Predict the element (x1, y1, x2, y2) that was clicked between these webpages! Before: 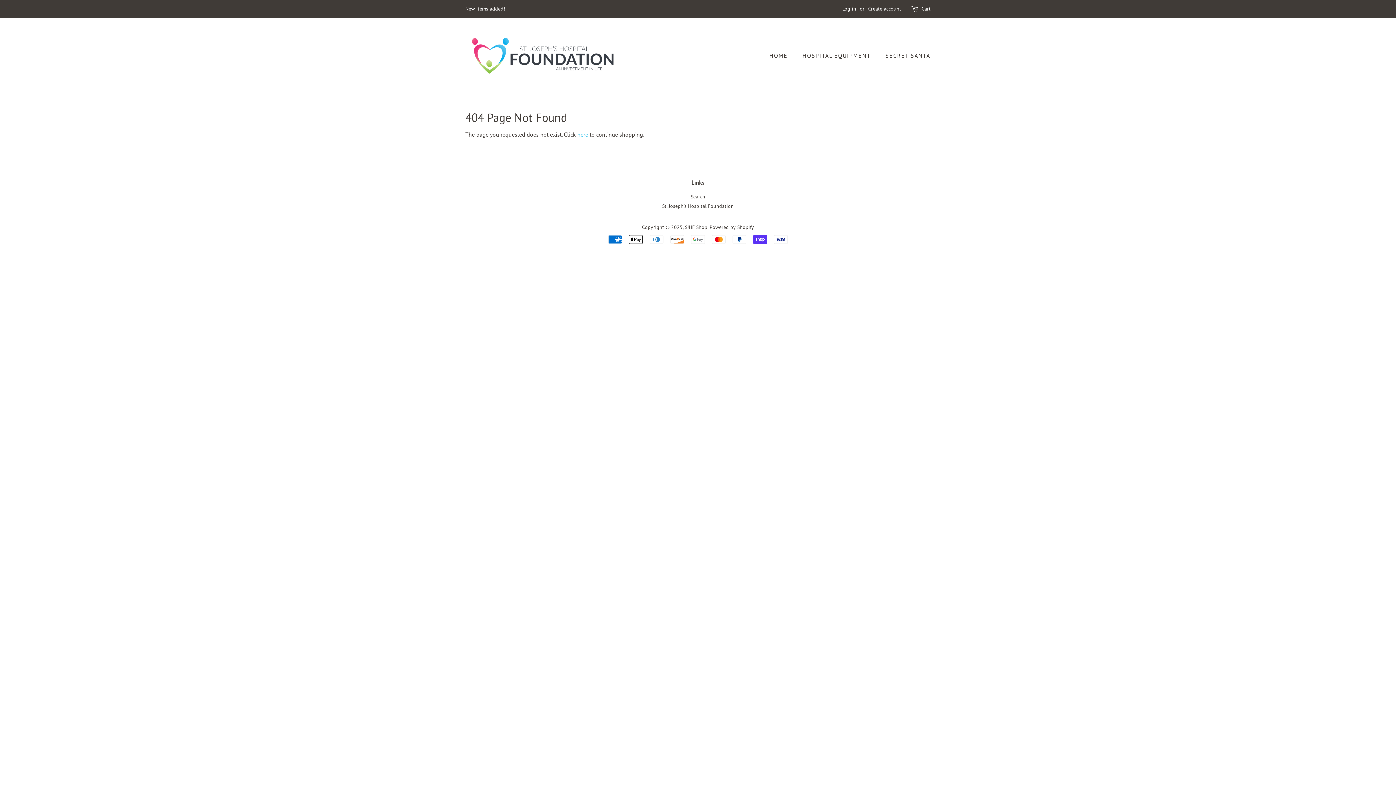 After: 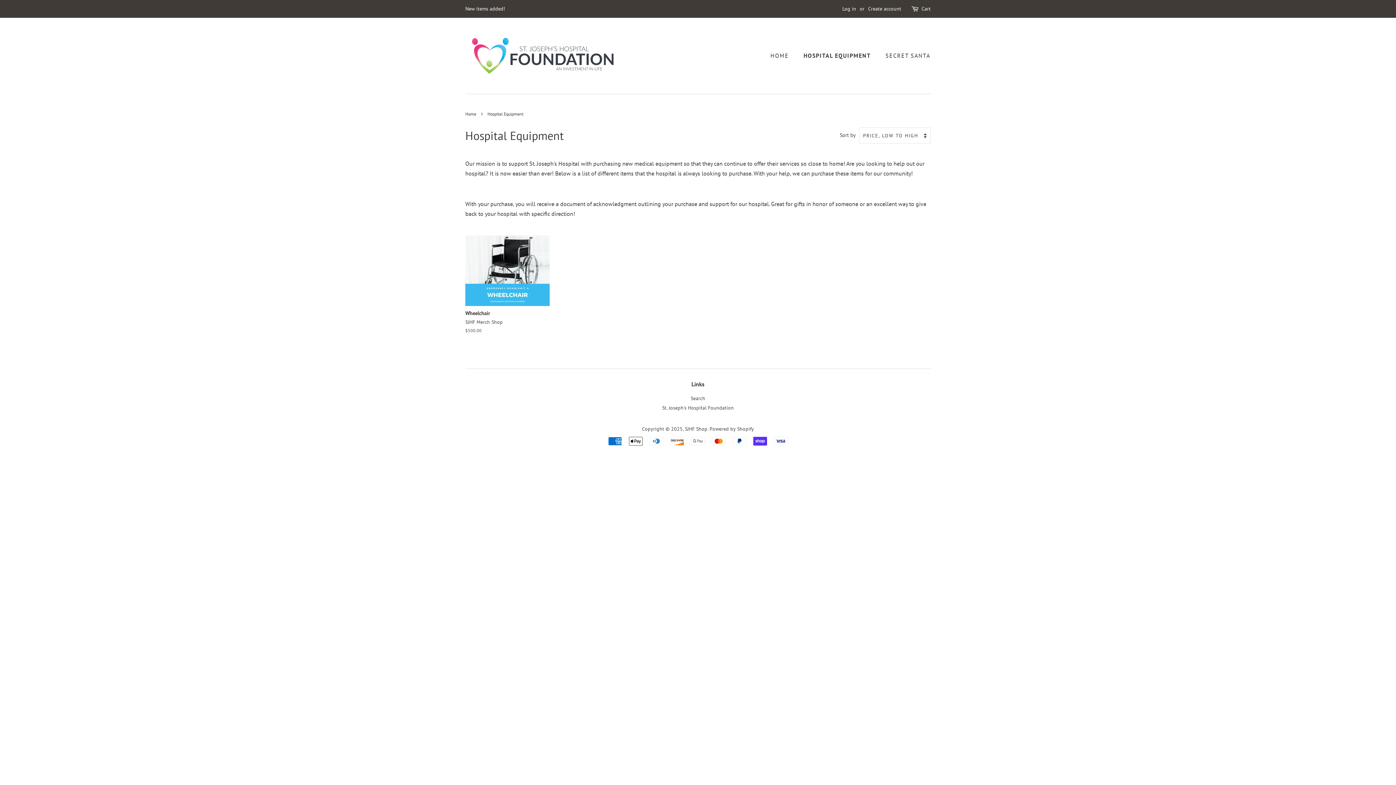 Action: label: HOSPITAL EQUIPMENT bbox: (797, 48, 878, 63)